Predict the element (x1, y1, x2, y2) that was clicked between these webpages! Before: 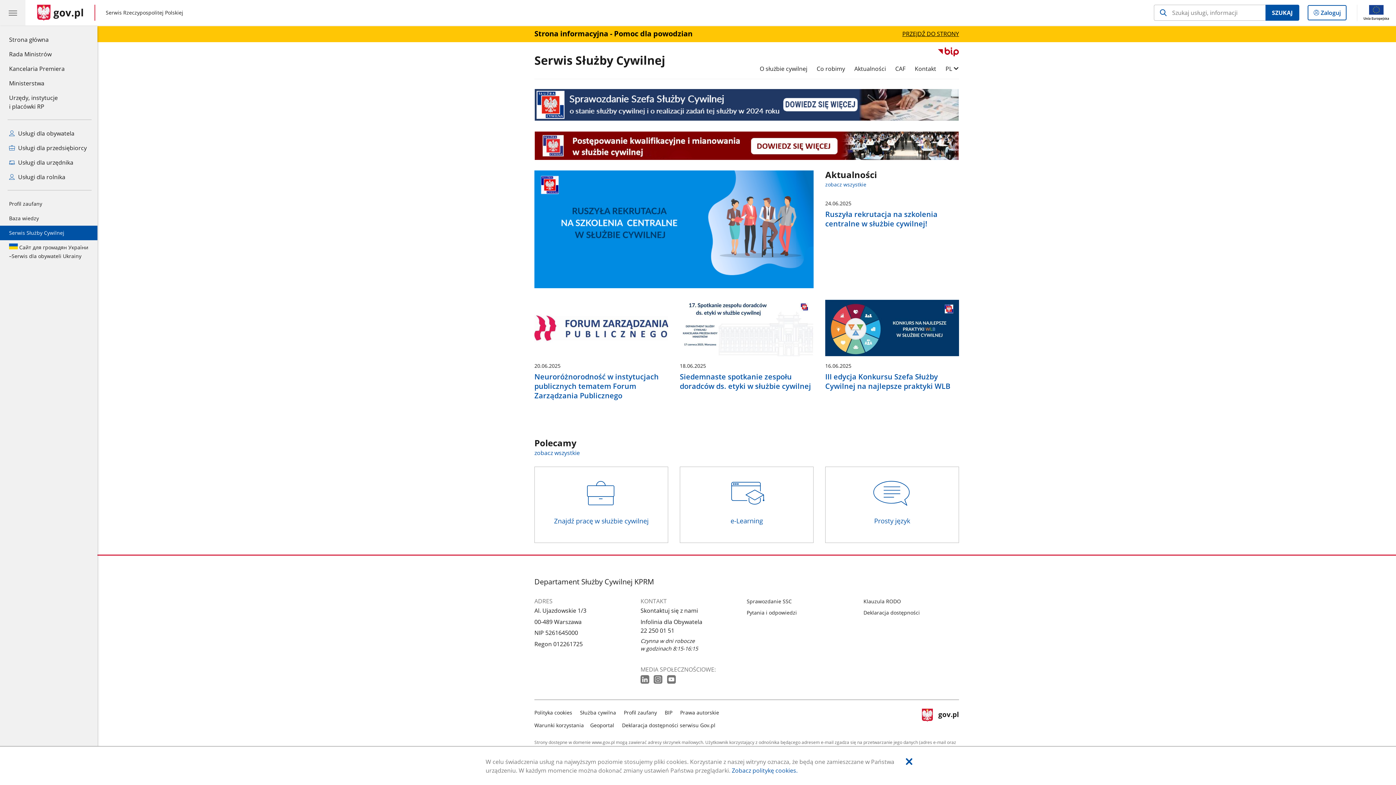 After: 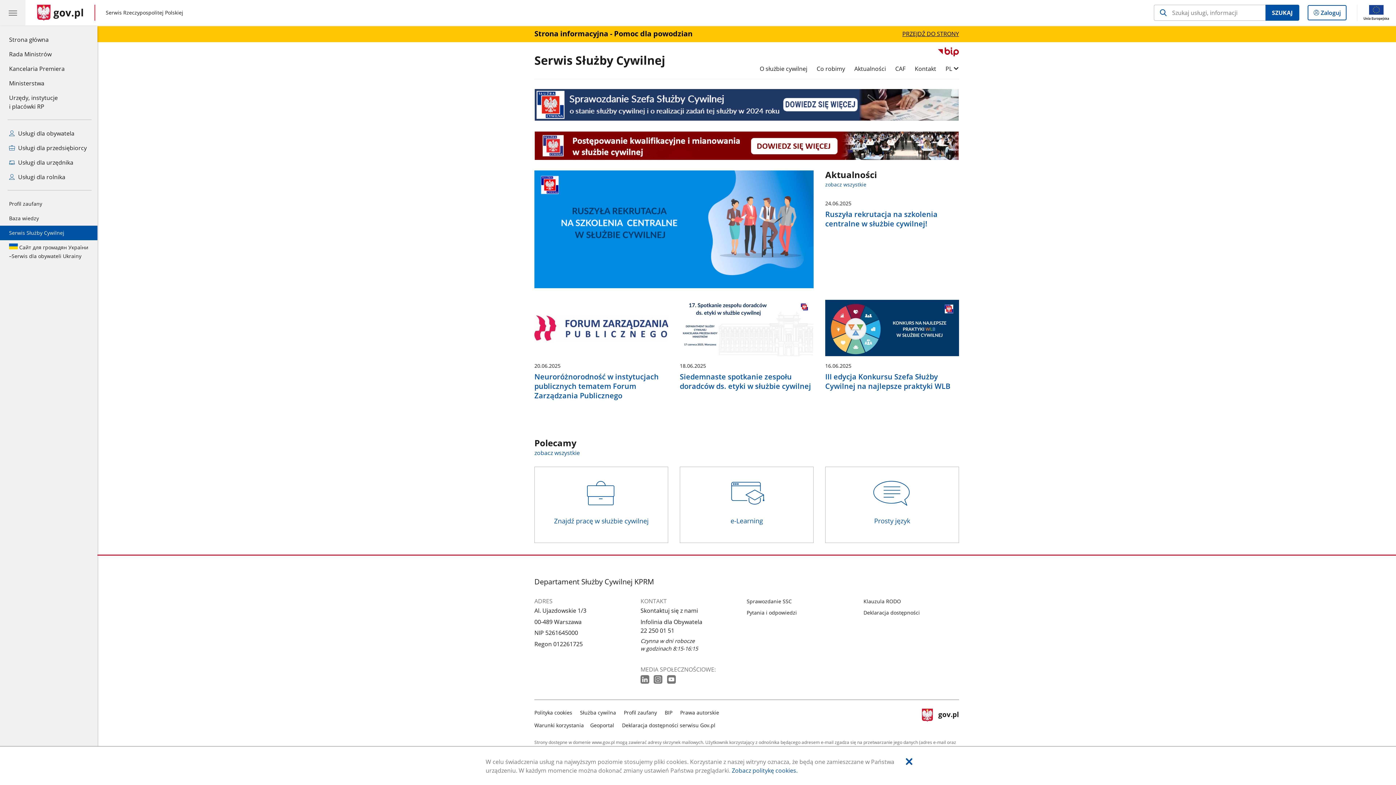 Action: bbox: (938, 50, 959, 58)